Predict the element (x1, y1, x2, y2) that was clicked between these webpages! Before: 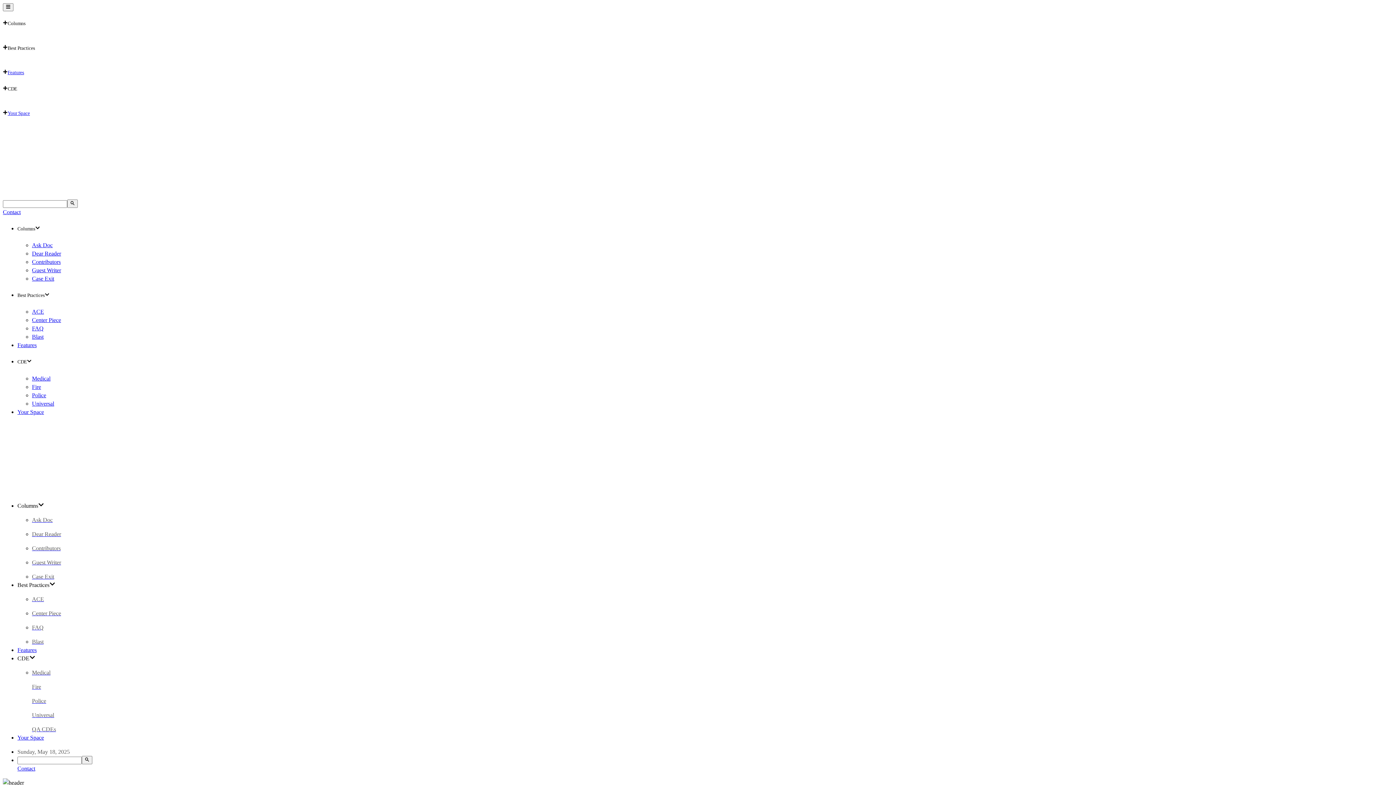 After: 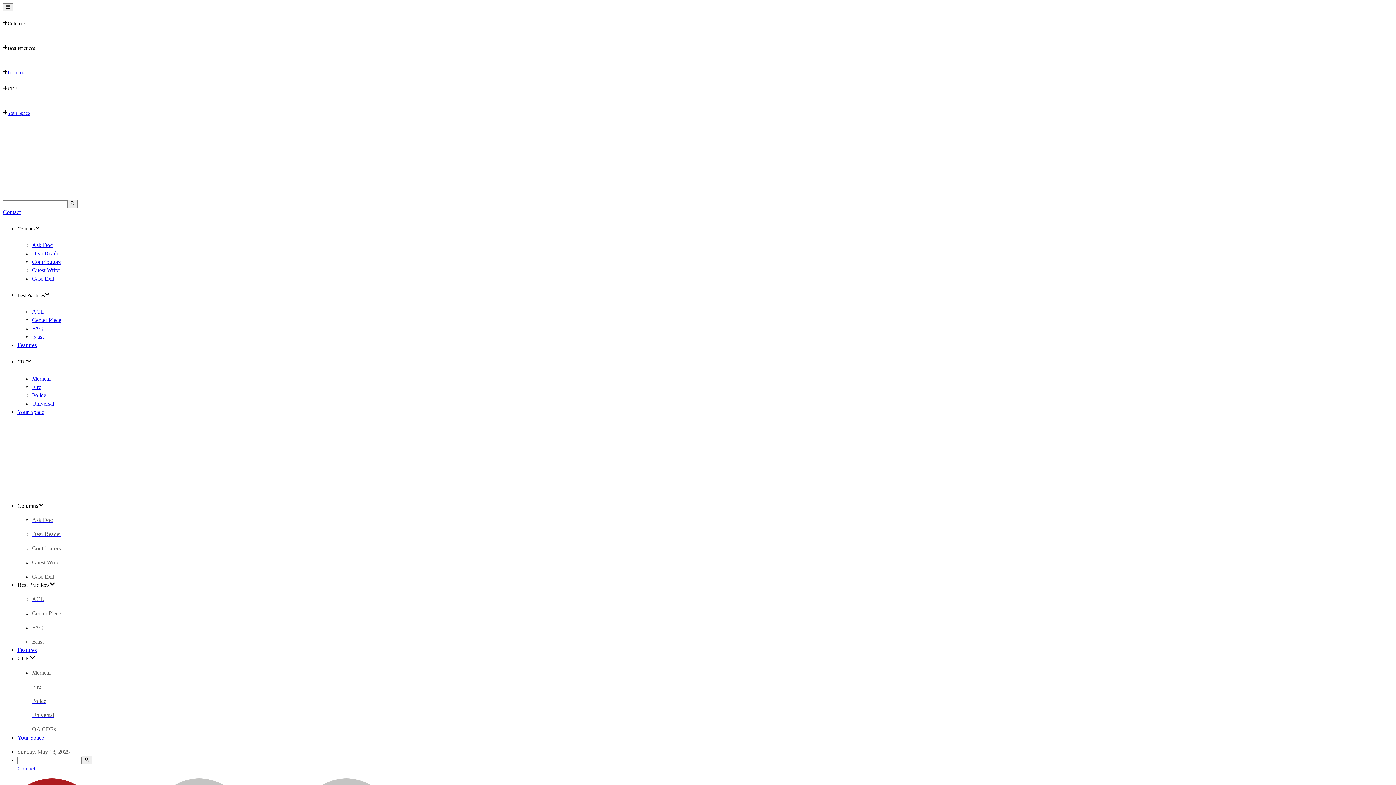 Action: label: Features bbox: (17, 342, 36, 348)